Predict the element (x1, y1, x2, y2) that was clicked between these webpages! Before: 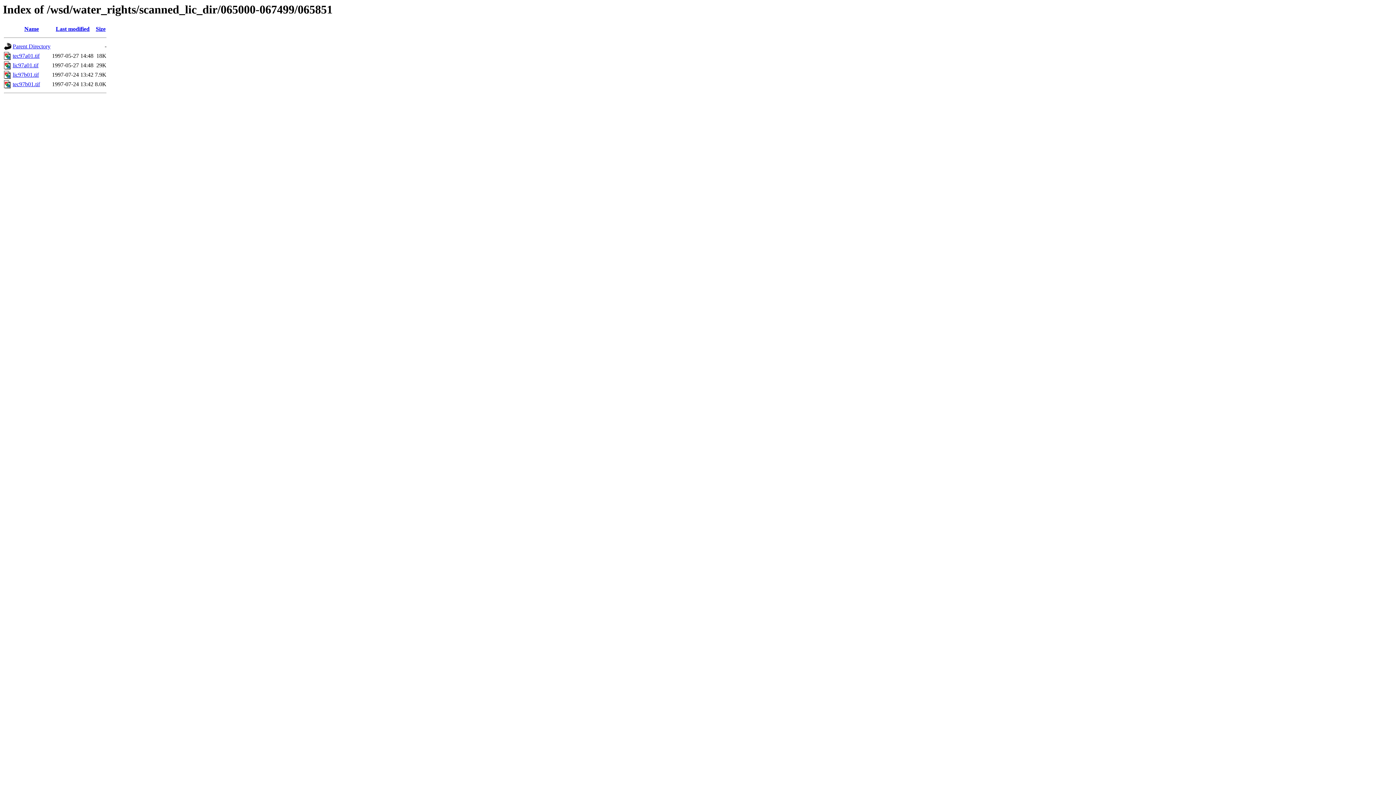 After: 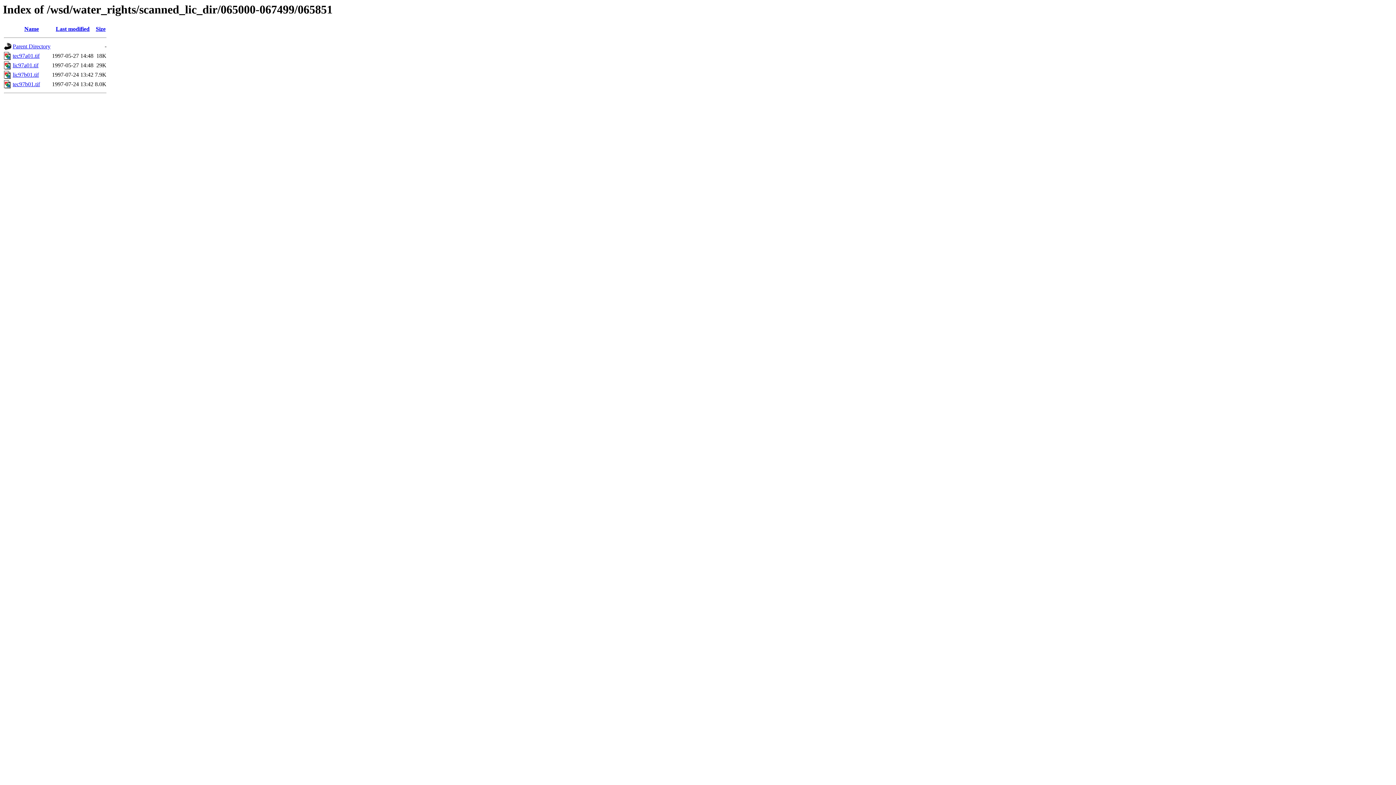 Action: bbox: (12, 71, 38, 77) label: lic97b01.tif